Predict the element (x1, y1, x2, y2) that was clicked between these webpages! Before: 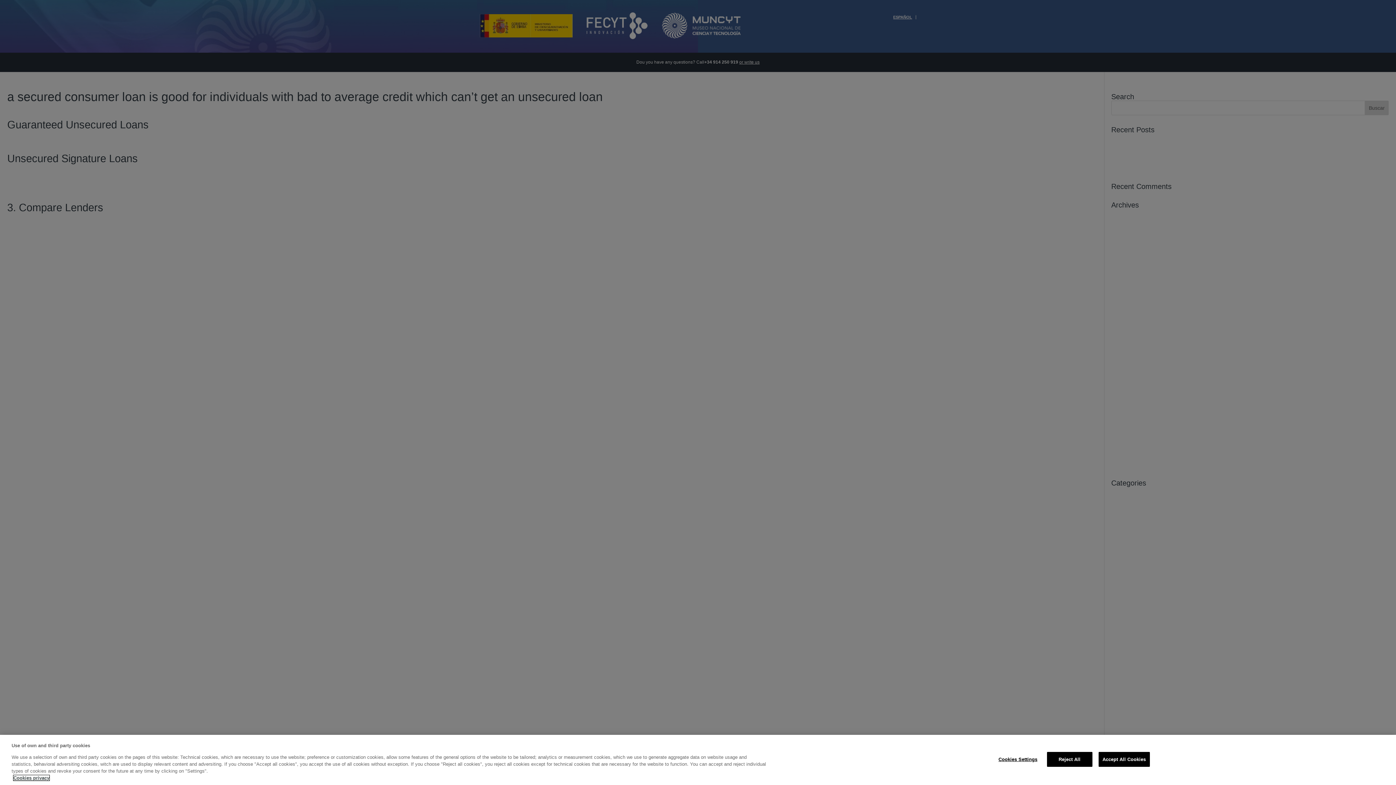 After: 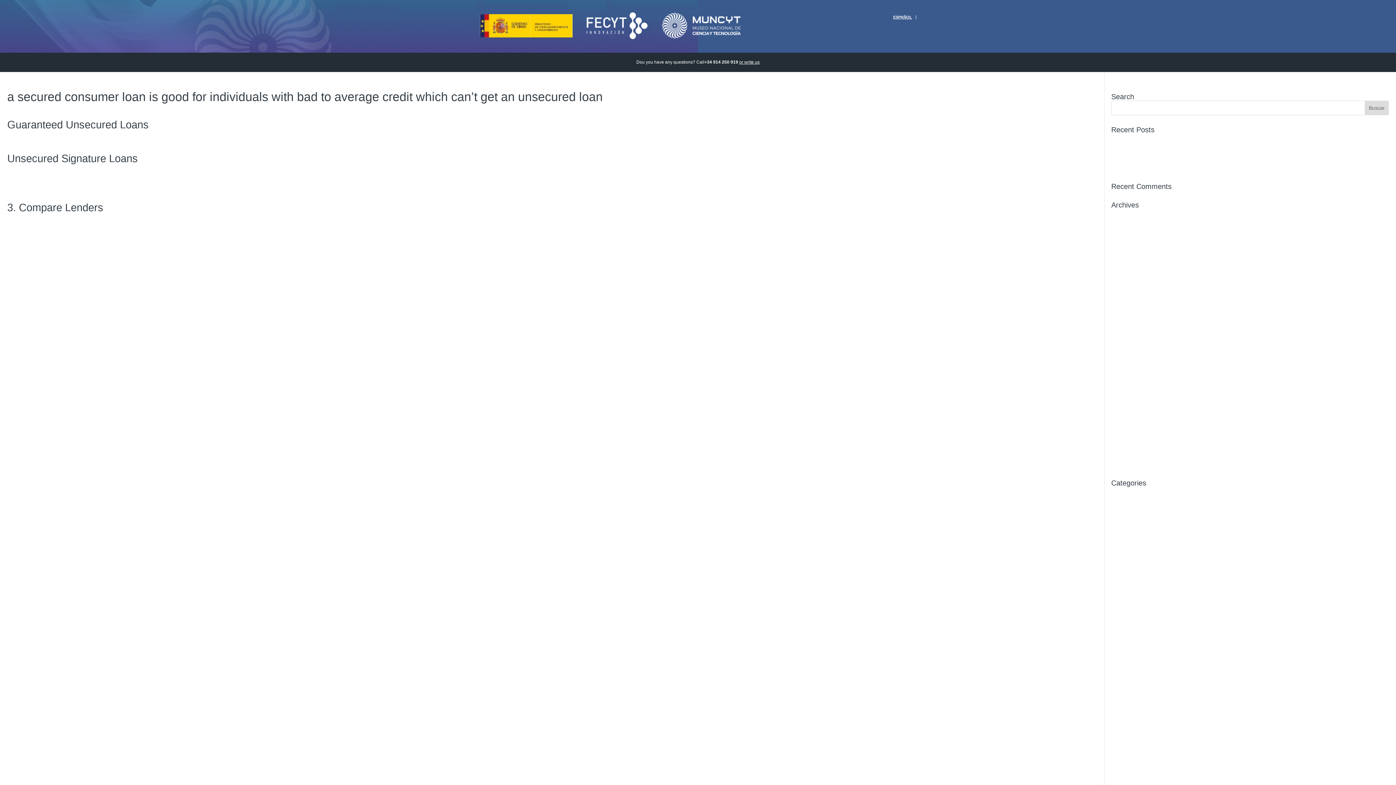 Action: bbox: (1047, 752, 1092, 767) label: Reject All